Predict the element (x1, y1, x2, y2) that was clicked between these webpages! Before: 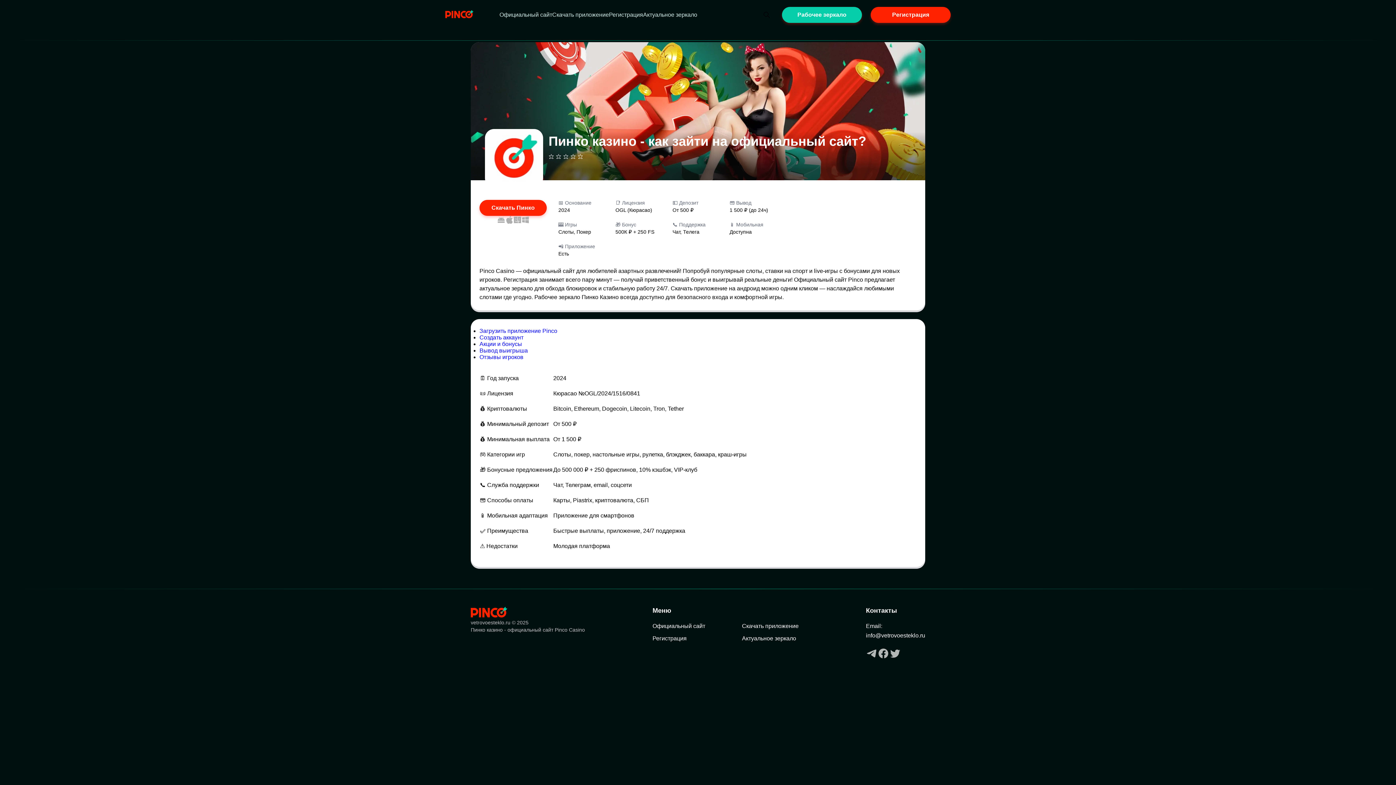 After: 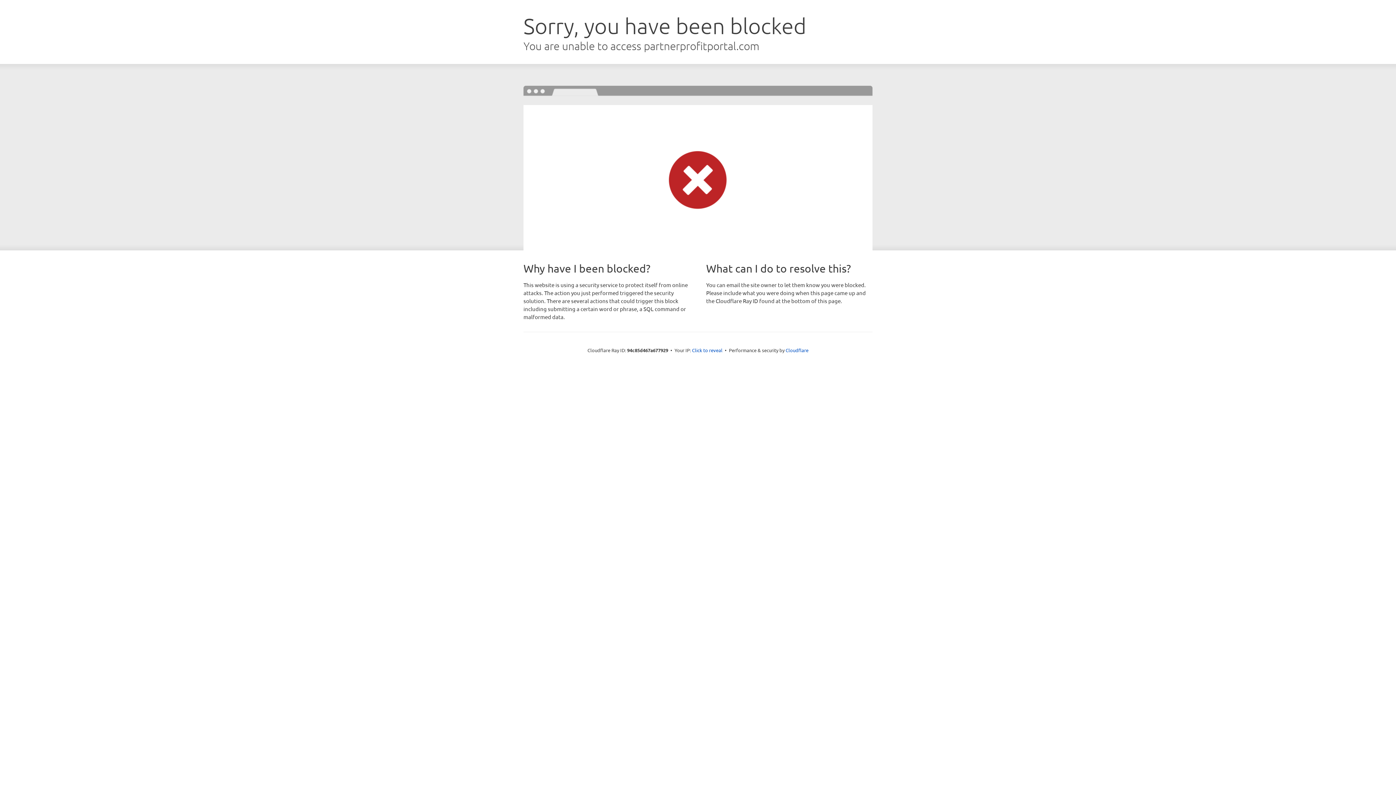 Action: label: Пинко казино bbox: (870, 6, 950, 22)